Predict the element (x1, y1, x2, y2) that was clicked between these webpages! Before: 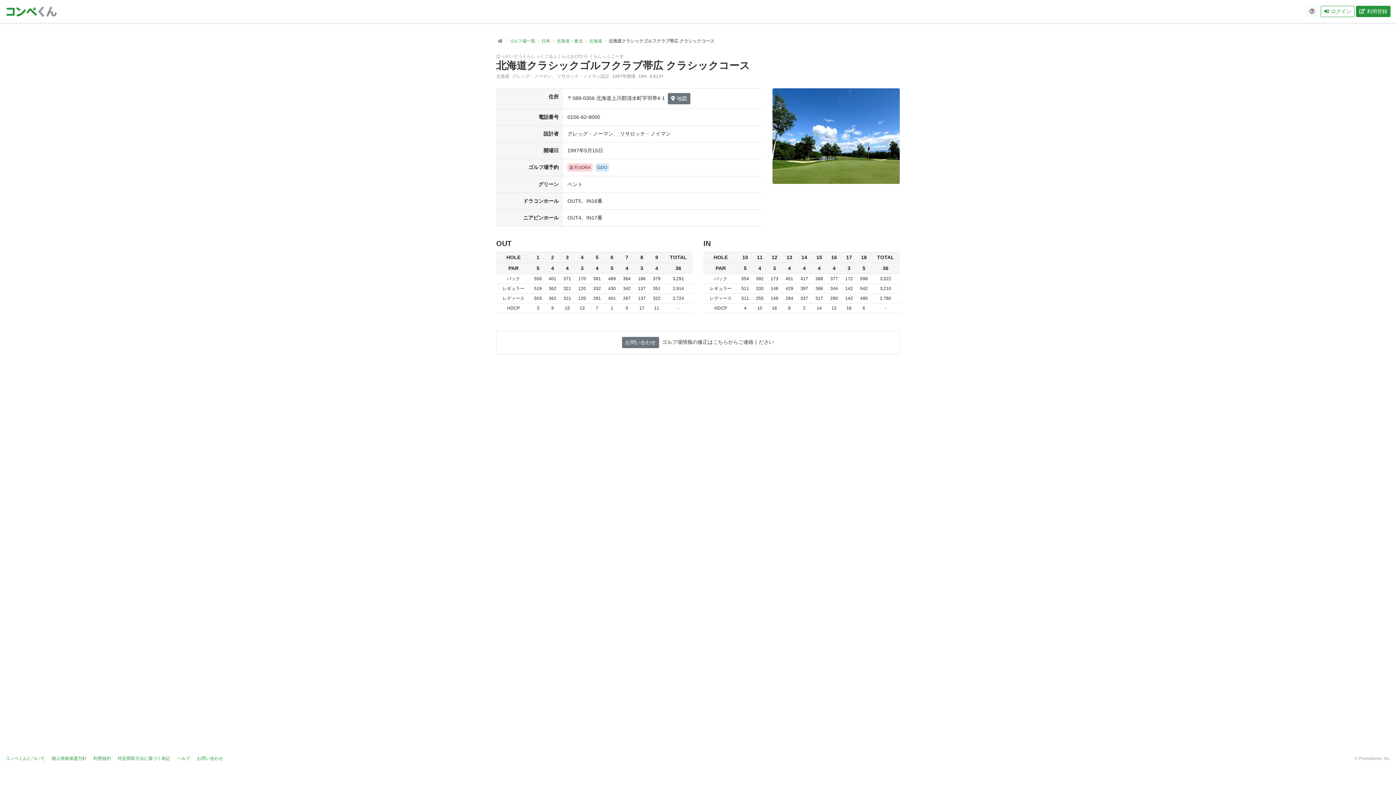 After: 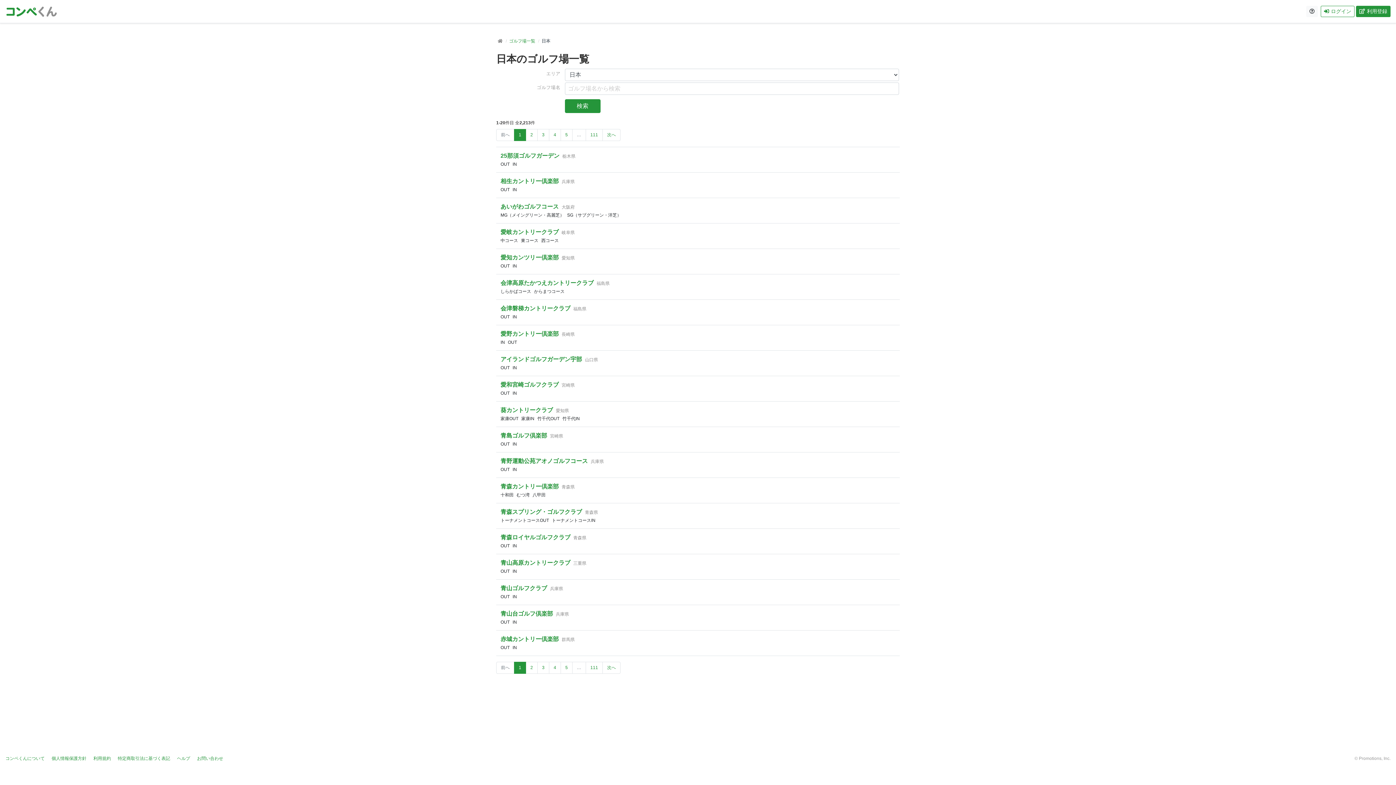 Action: label: 日本 bbox: (541, 37, 550, 44)